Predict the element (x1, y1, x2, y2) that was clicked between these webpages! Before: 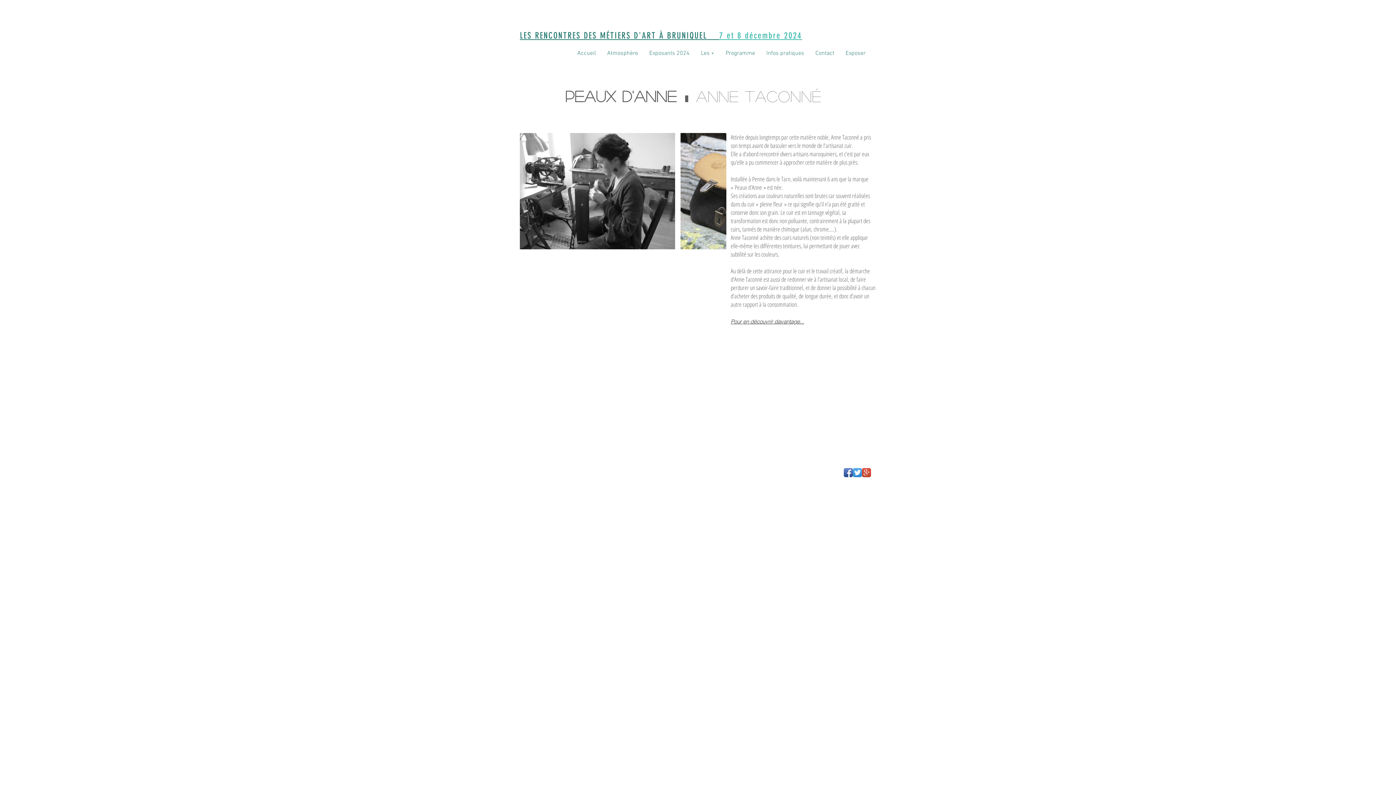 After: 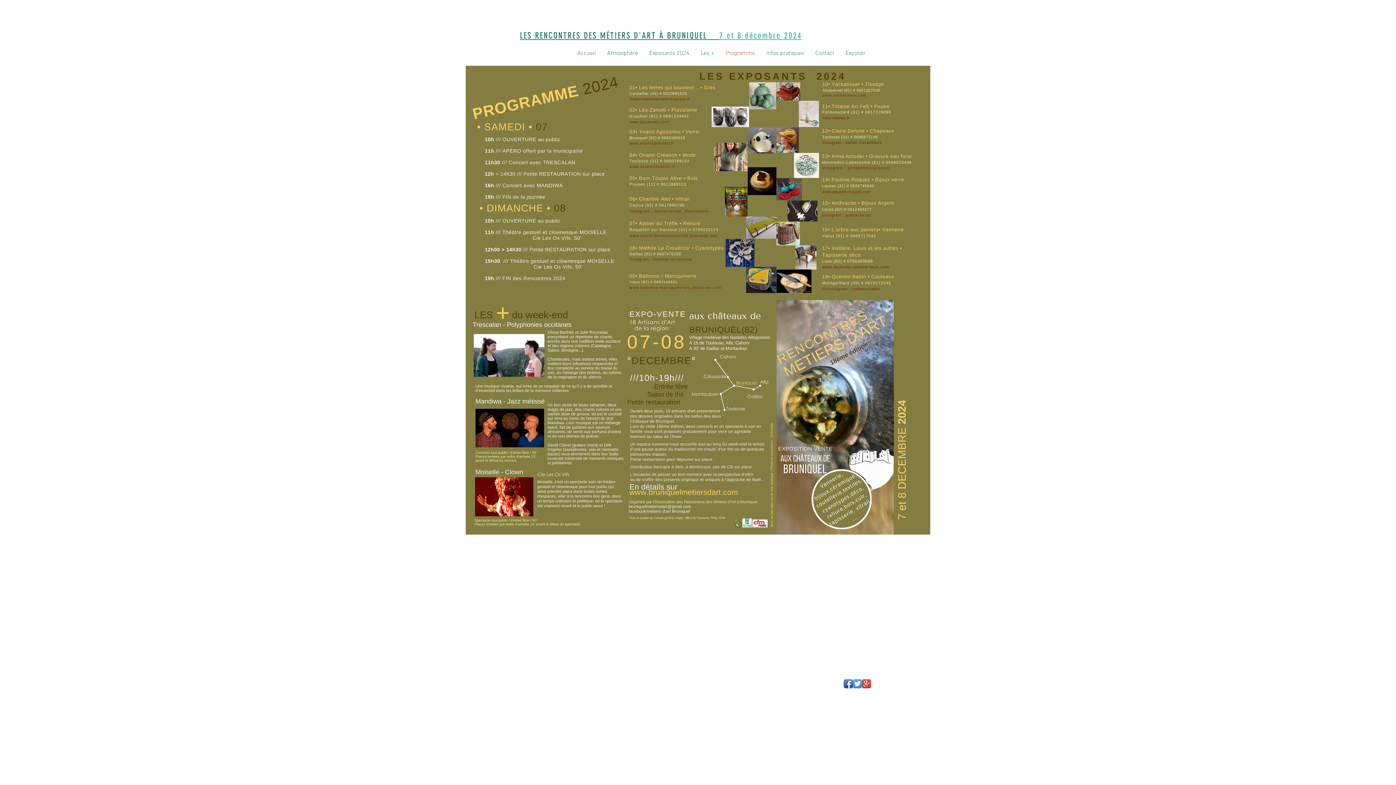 Action: bbox: (720, 48, 760, 58) label: Programme